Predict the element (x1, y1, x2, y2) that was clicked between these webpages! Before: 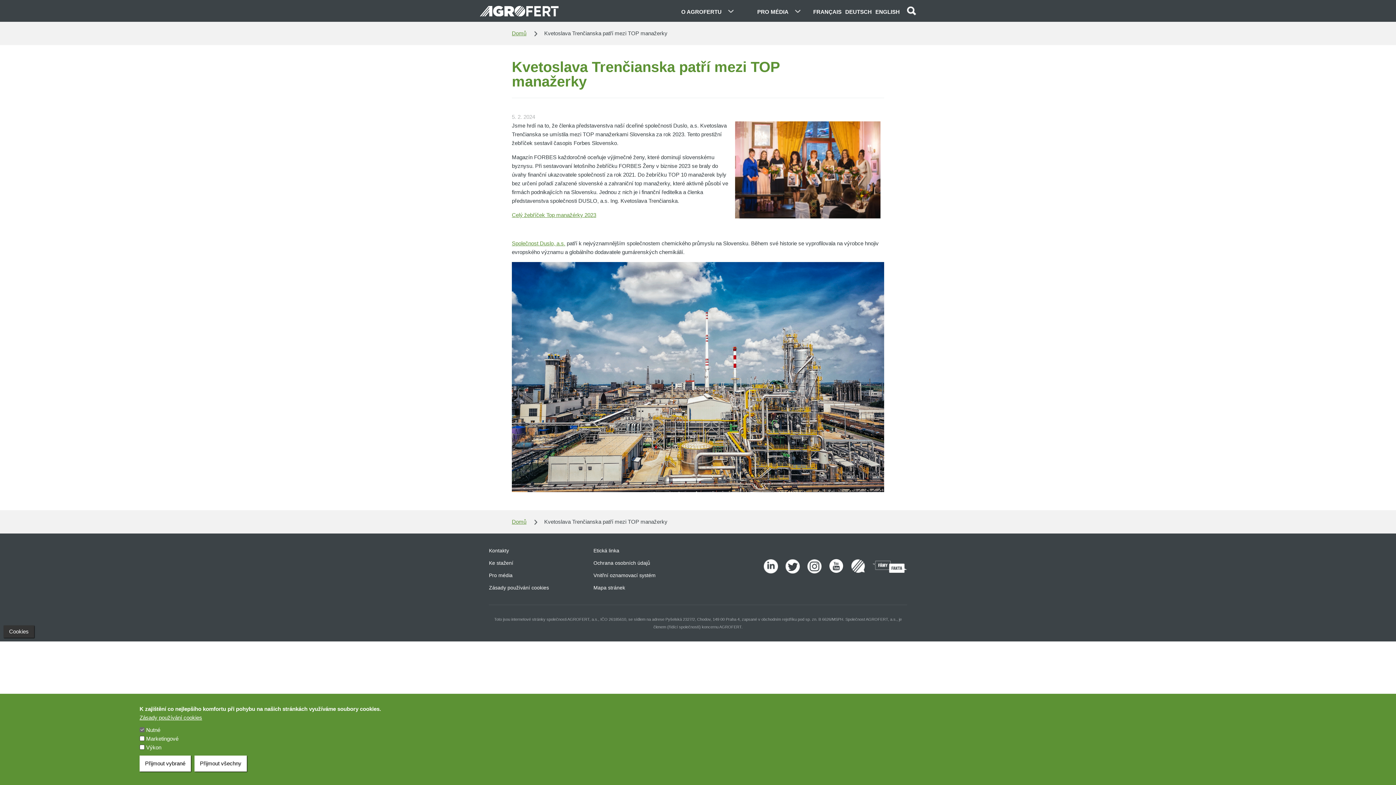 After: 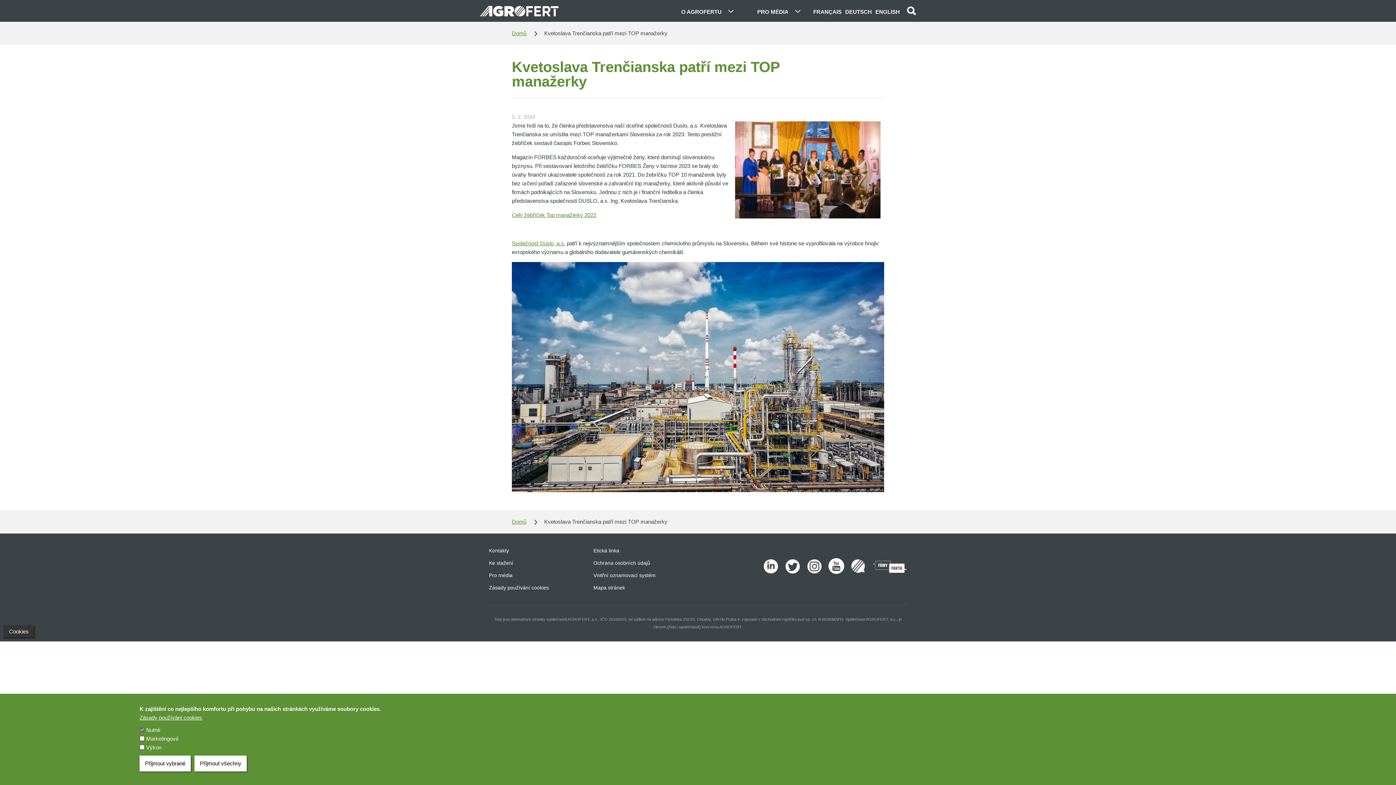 Action: bbox: (829, 559, 851, 574)